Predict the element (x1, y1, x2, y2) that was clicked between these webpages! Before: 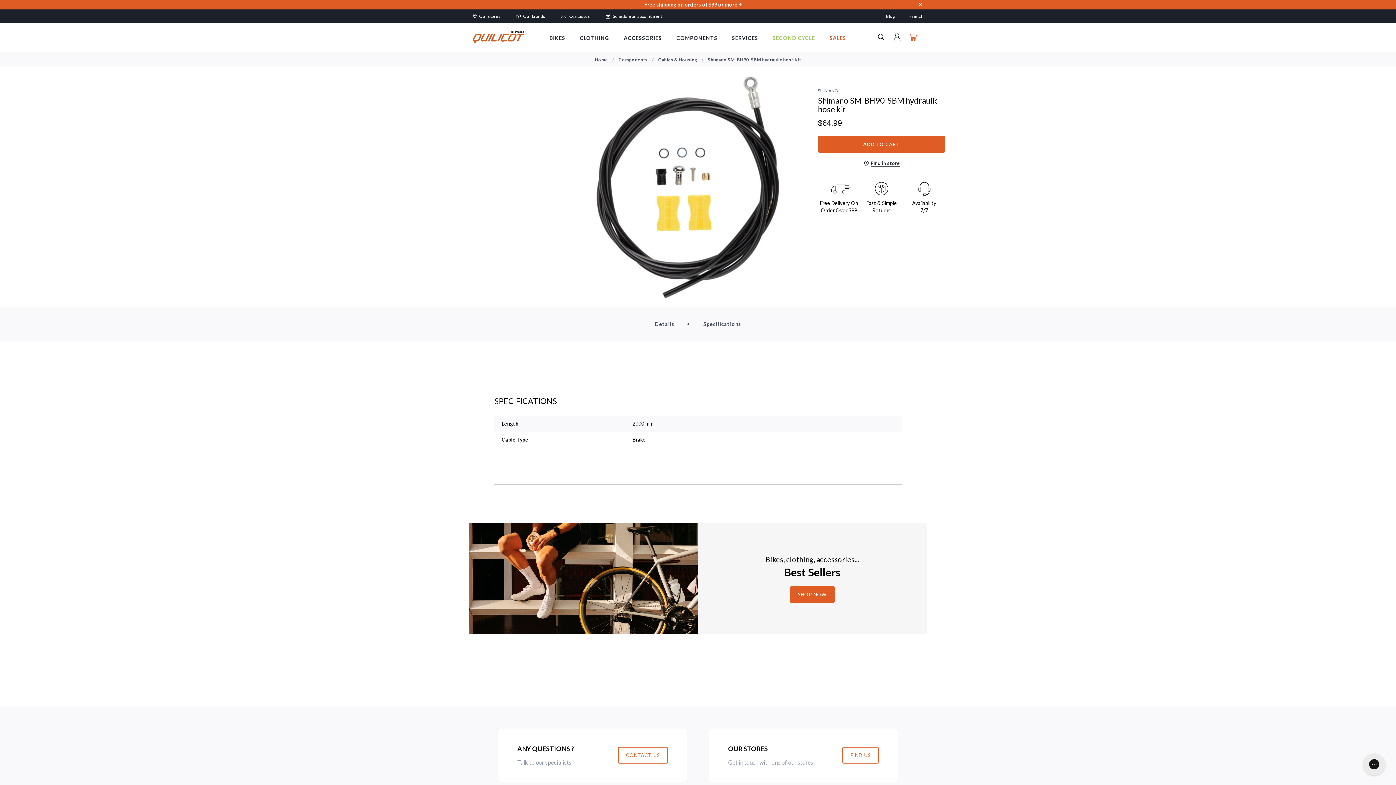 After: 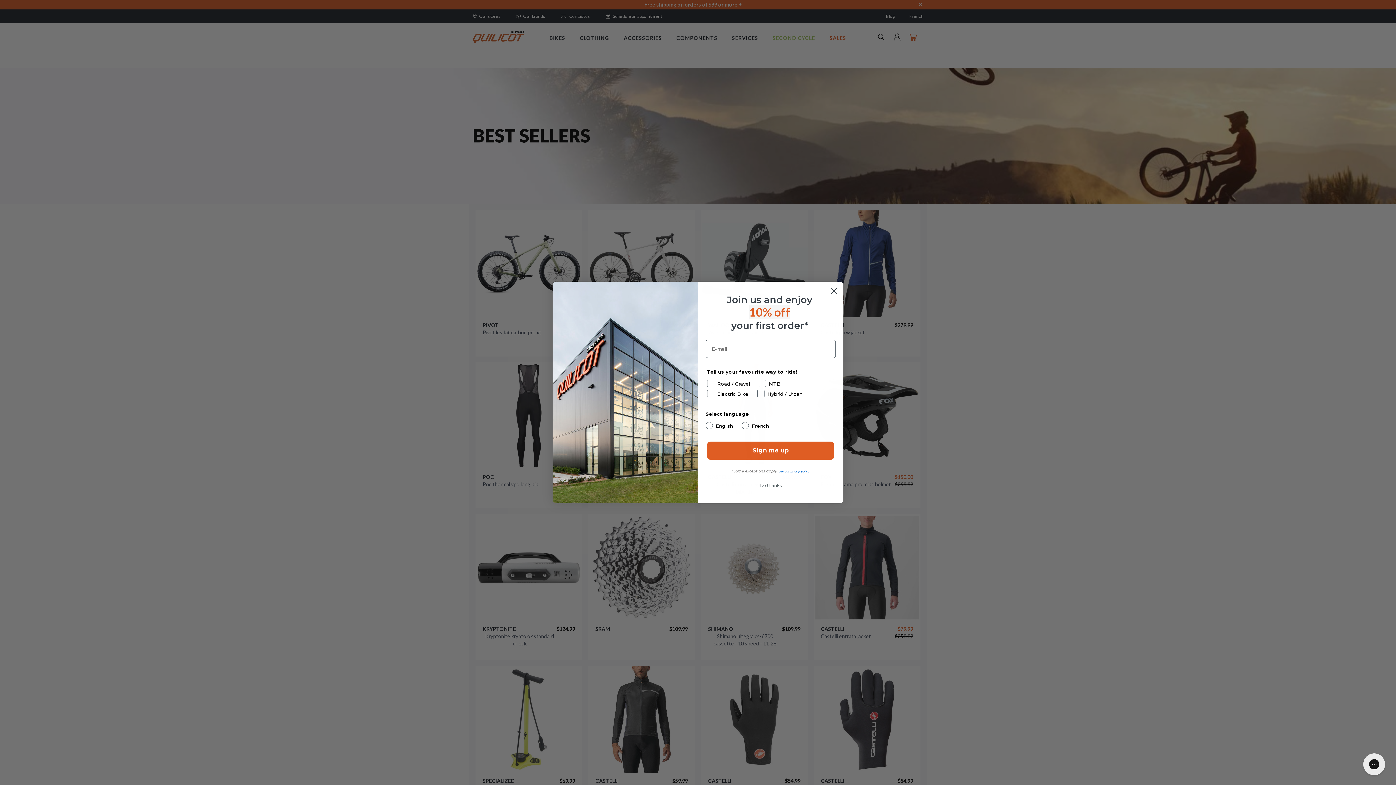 Action: bbox: (790, 586, 834, 603) label: SHOP NOW